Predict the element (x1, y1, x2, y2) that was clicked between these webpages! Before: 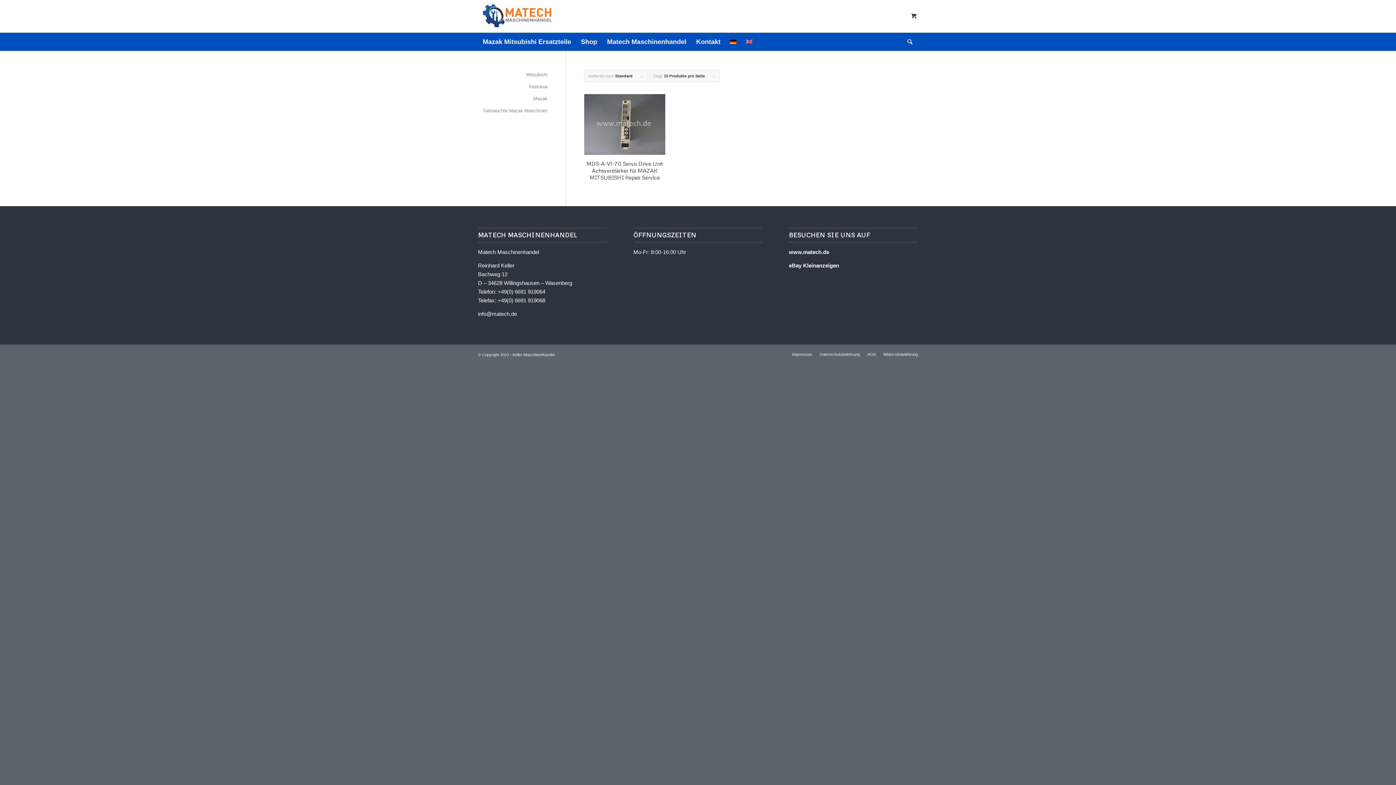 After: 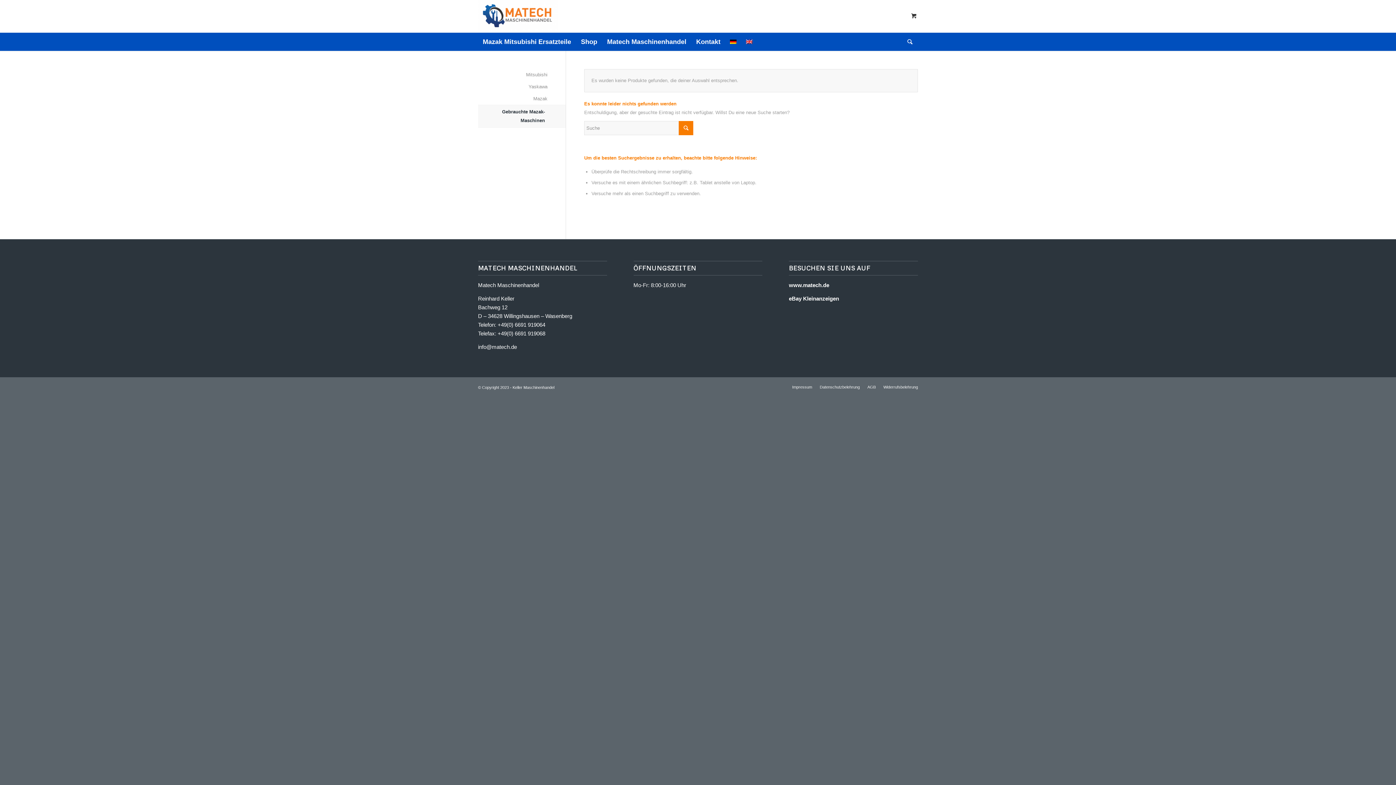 Action: label: Gebrauchte Mazak-Maschinen bbox: (478, 105, 547, 117)